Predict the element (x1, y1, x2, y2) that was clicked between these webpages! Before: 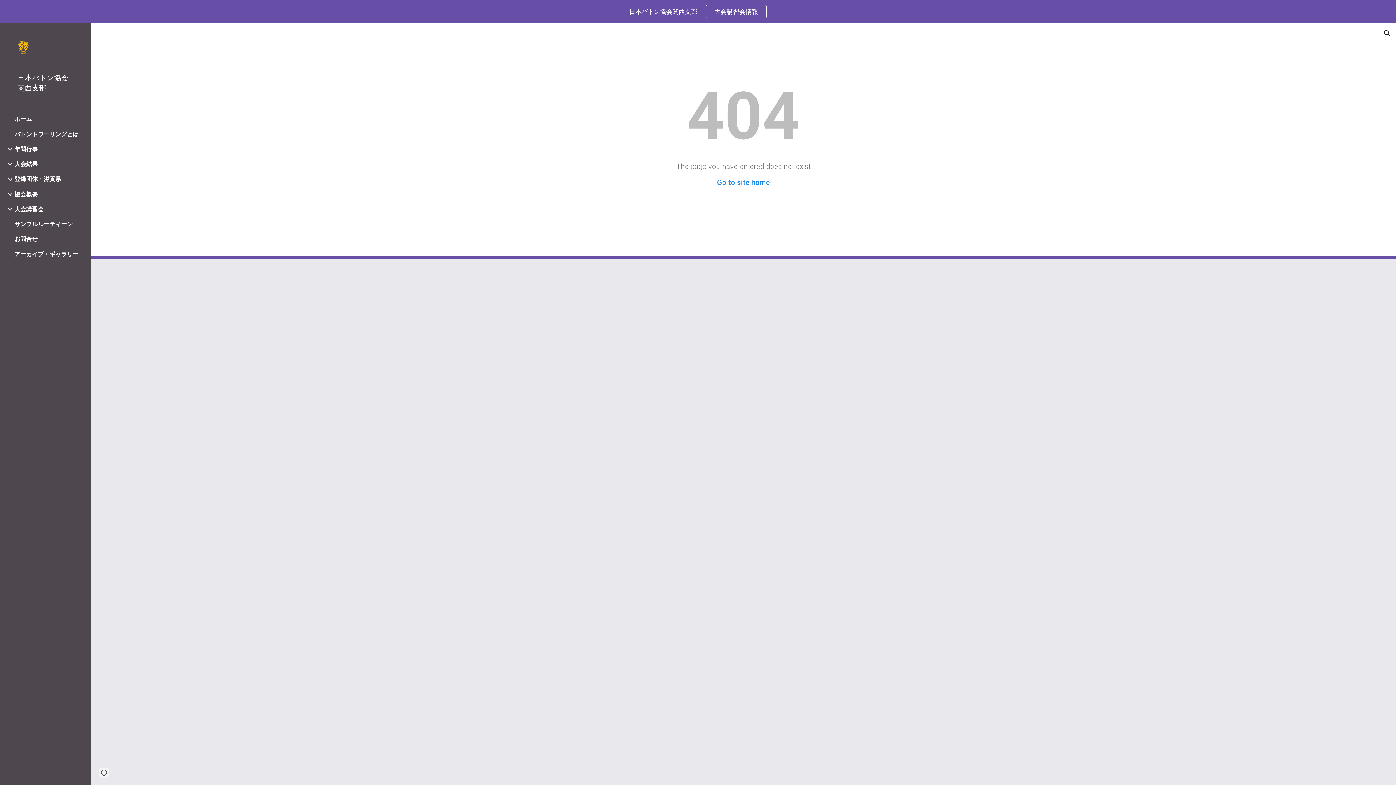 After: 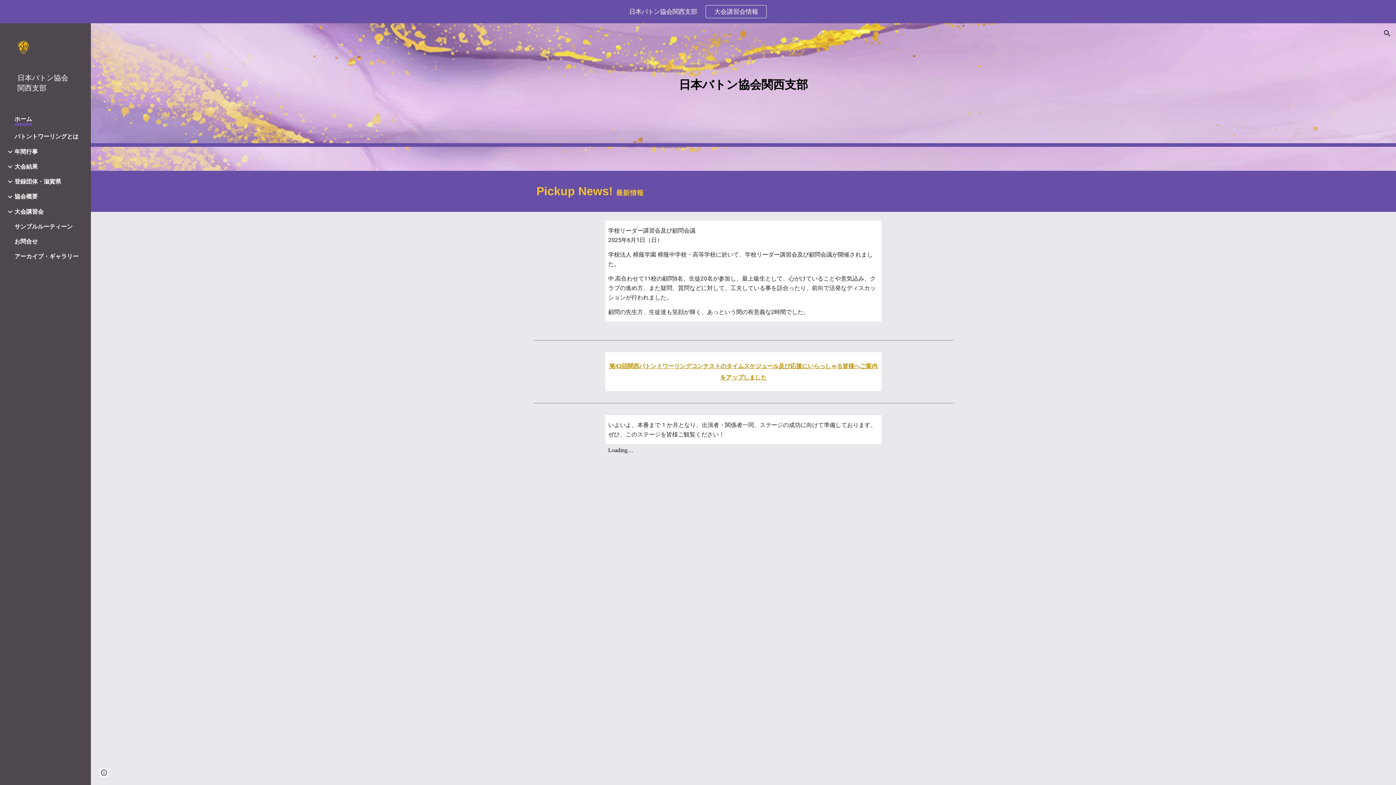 Action: bbox: (17, 40, 79, 55)